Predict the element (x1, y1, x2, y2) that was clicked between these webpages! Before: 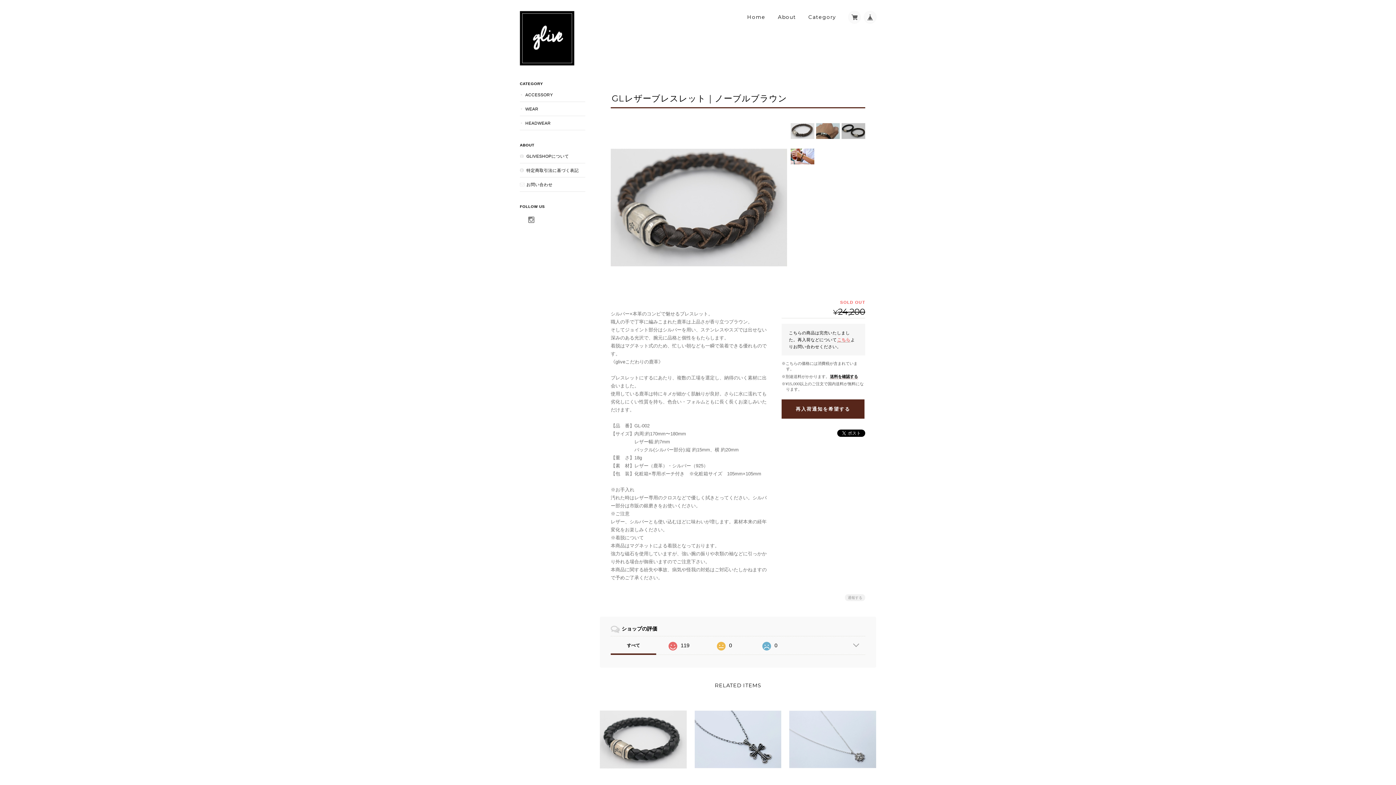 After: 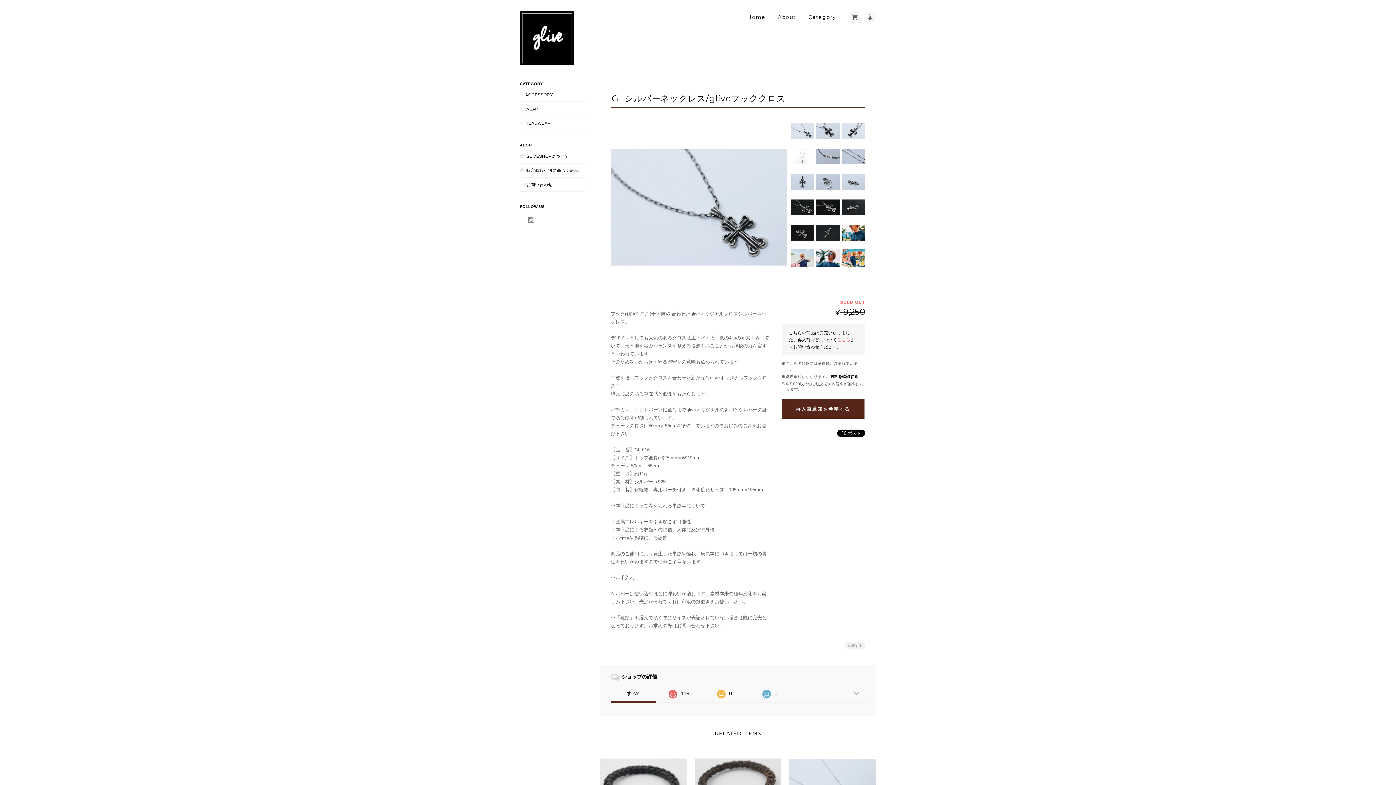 Action: bbox: (694, 696, 781, 798) label: GLシルバーネックレス/gliveフッククロス
¥19,250